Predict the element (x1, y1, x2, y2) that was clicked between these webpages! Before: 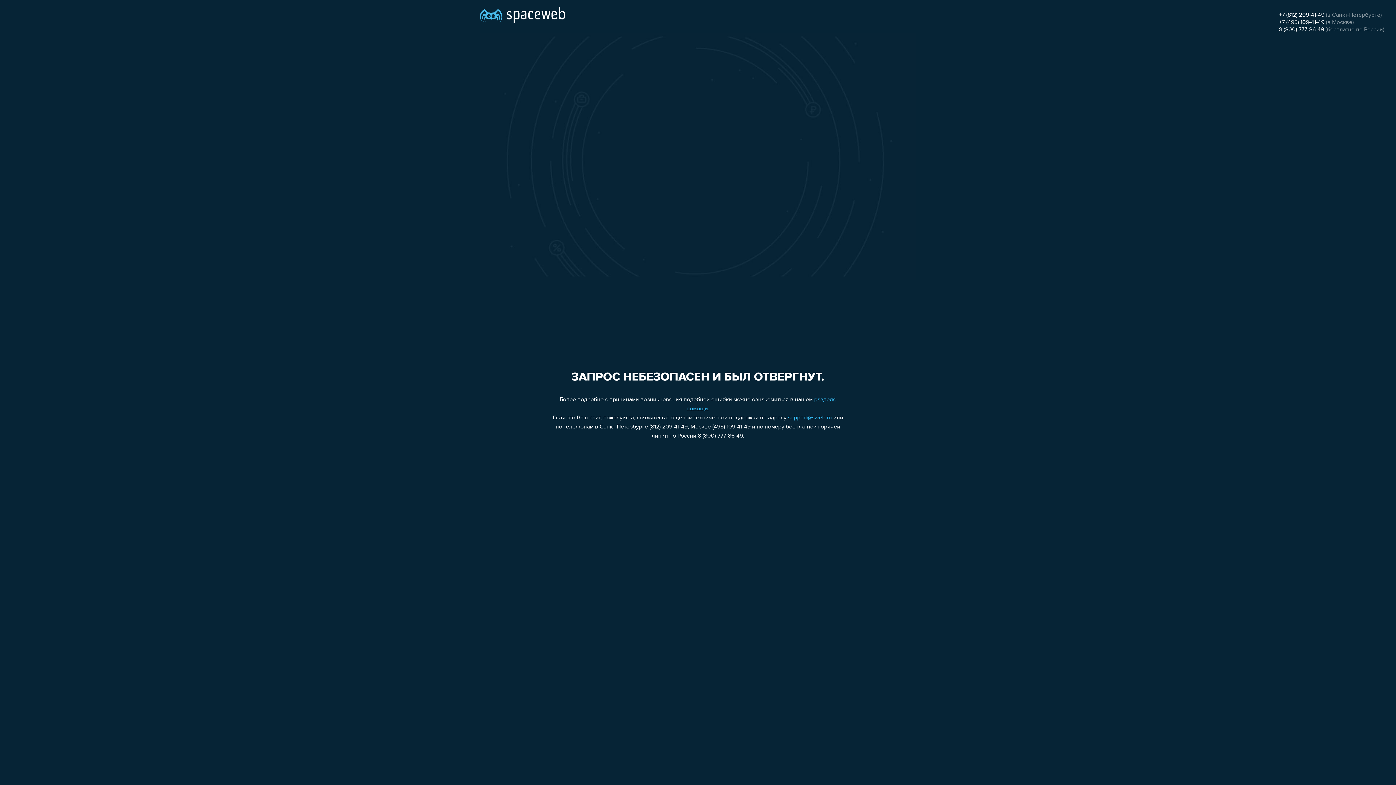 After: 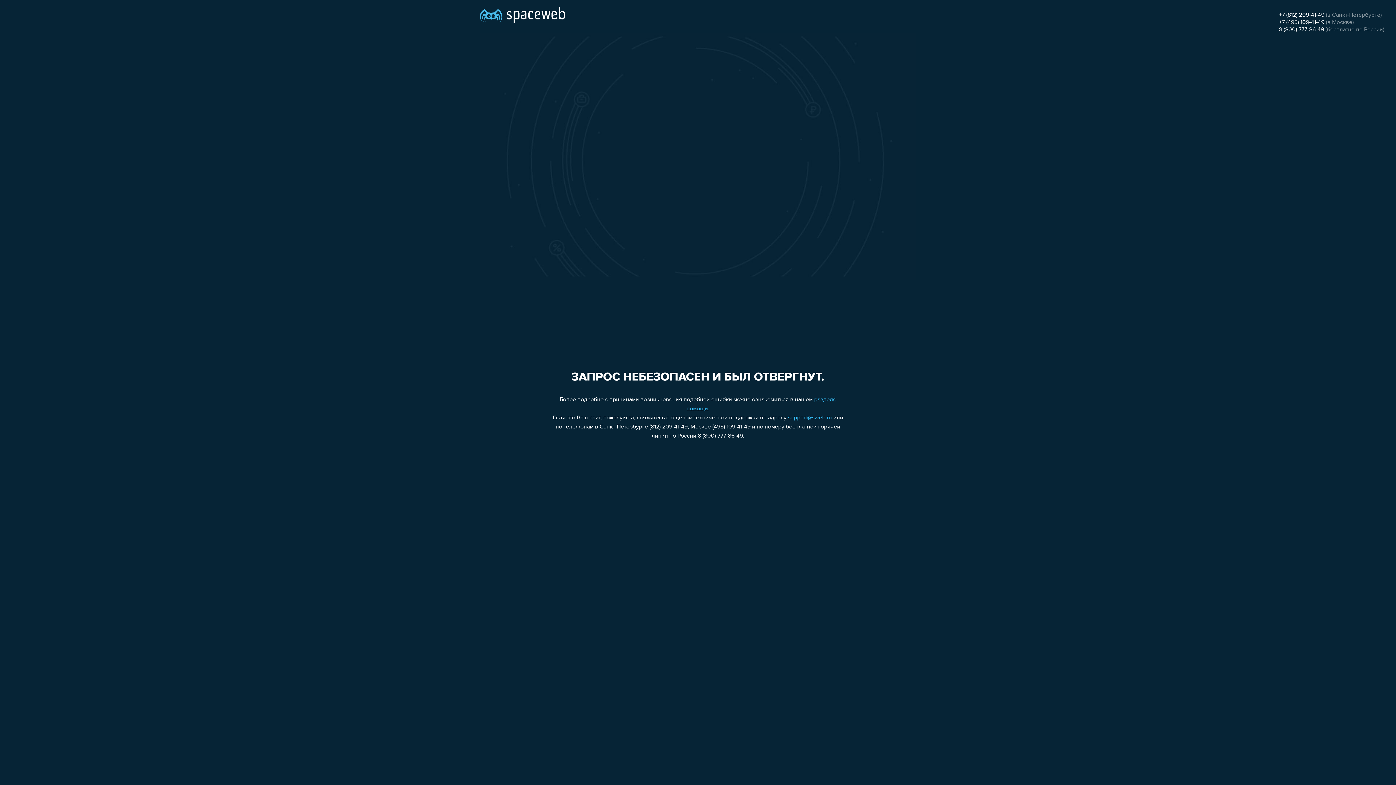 Action: bbox: (1279, 26, 1324, 32) label: 8 (800) 777-86-49